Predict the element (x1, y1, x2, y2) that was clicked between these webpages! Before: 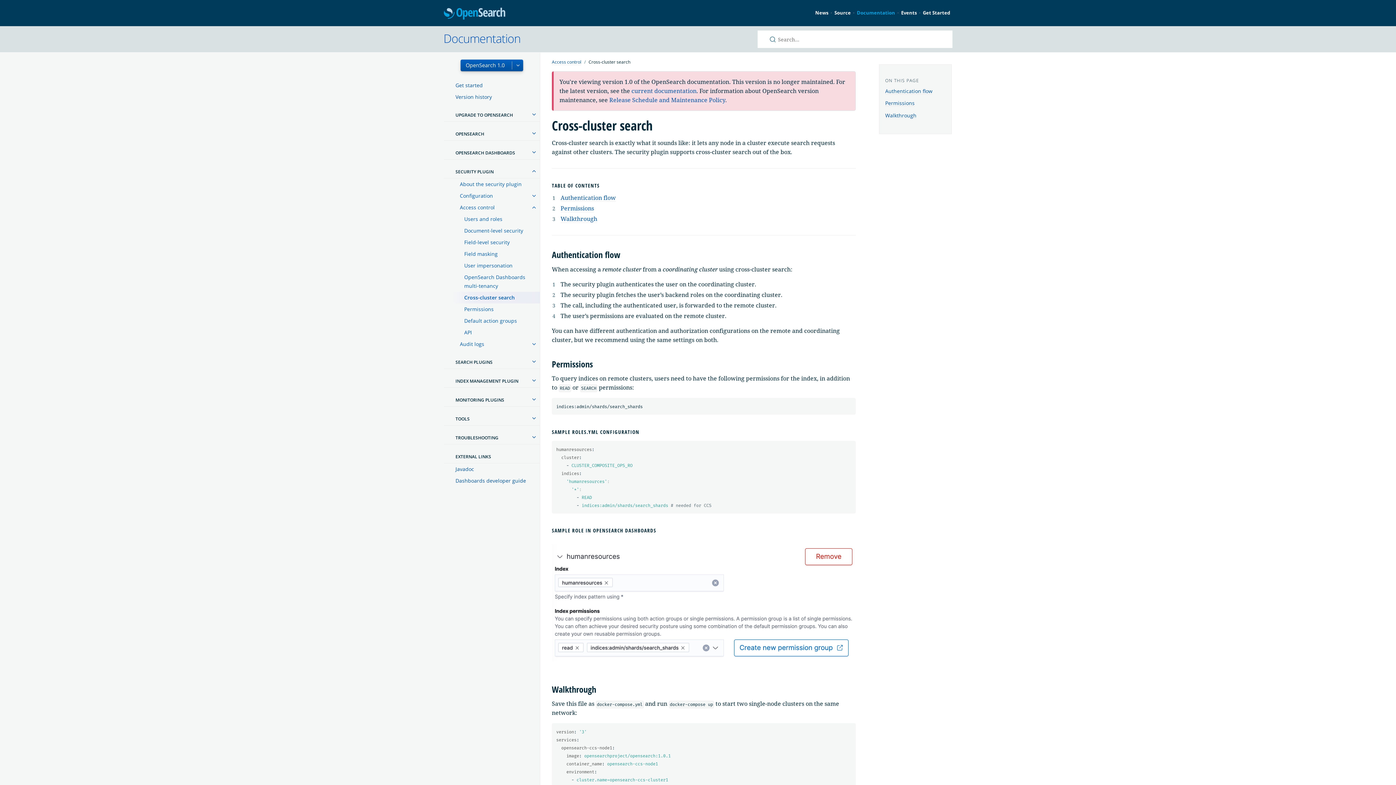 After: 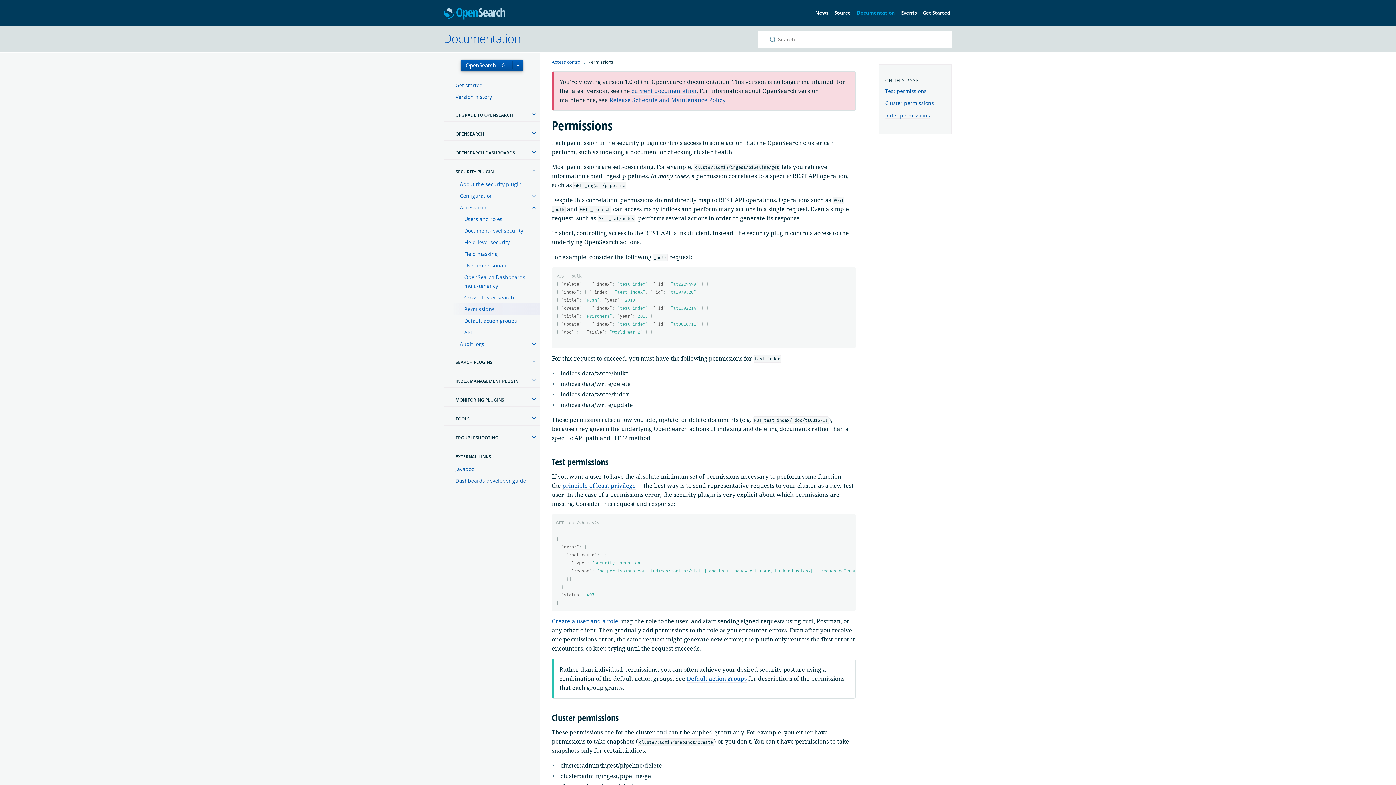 Action: bbox: (452, 303, 540, 315) label: Permissions